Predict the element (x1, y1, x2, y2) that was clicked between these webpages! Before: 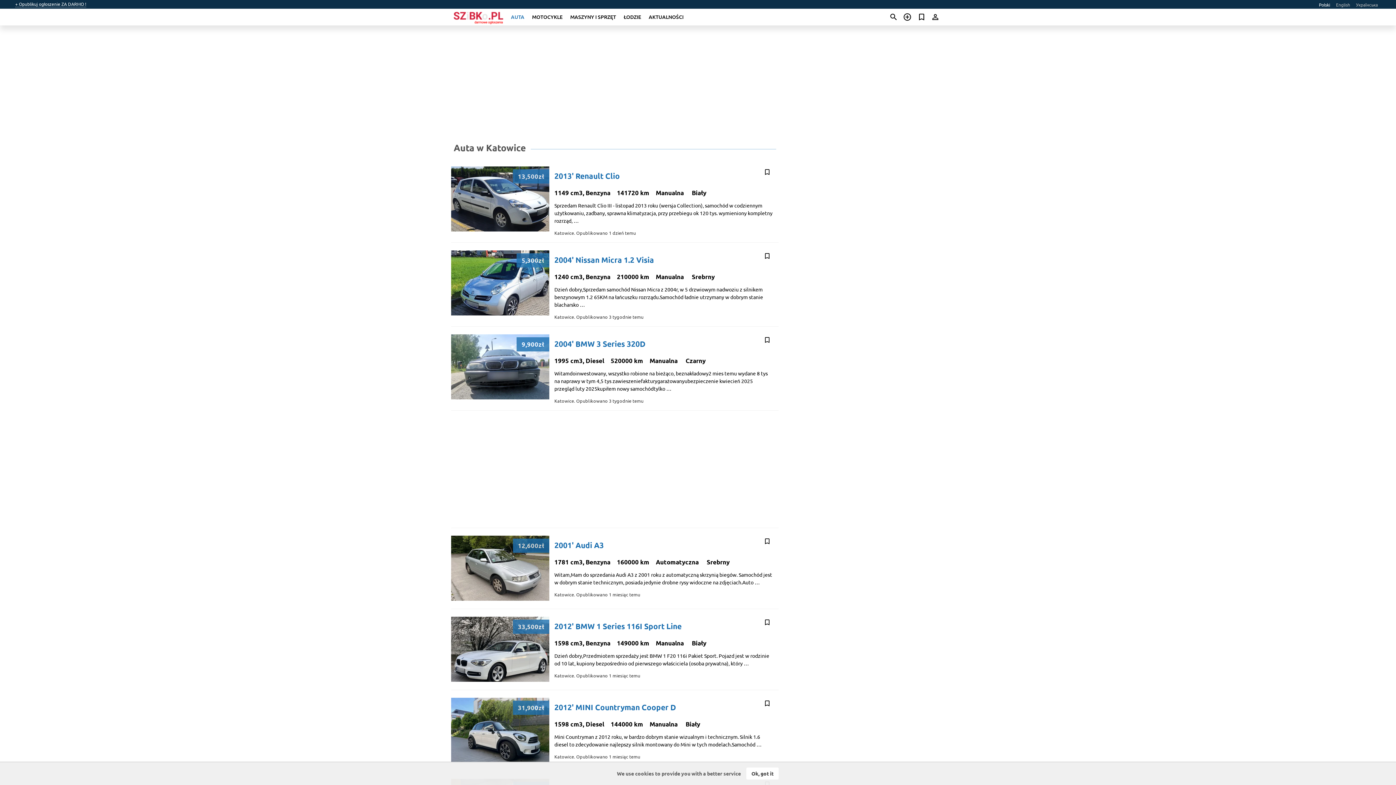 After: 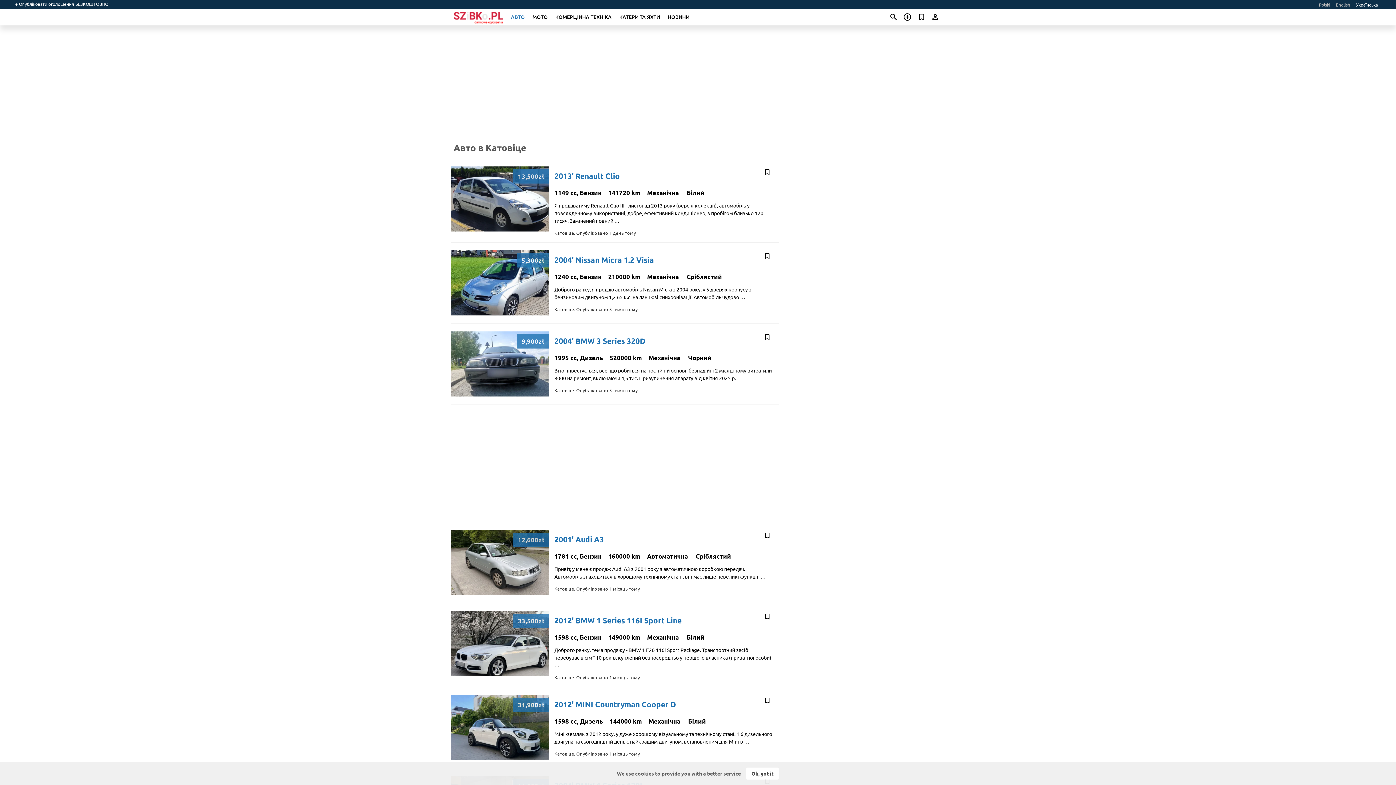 Action: bbox: (1356, 1, 1378, 7) label: Українська